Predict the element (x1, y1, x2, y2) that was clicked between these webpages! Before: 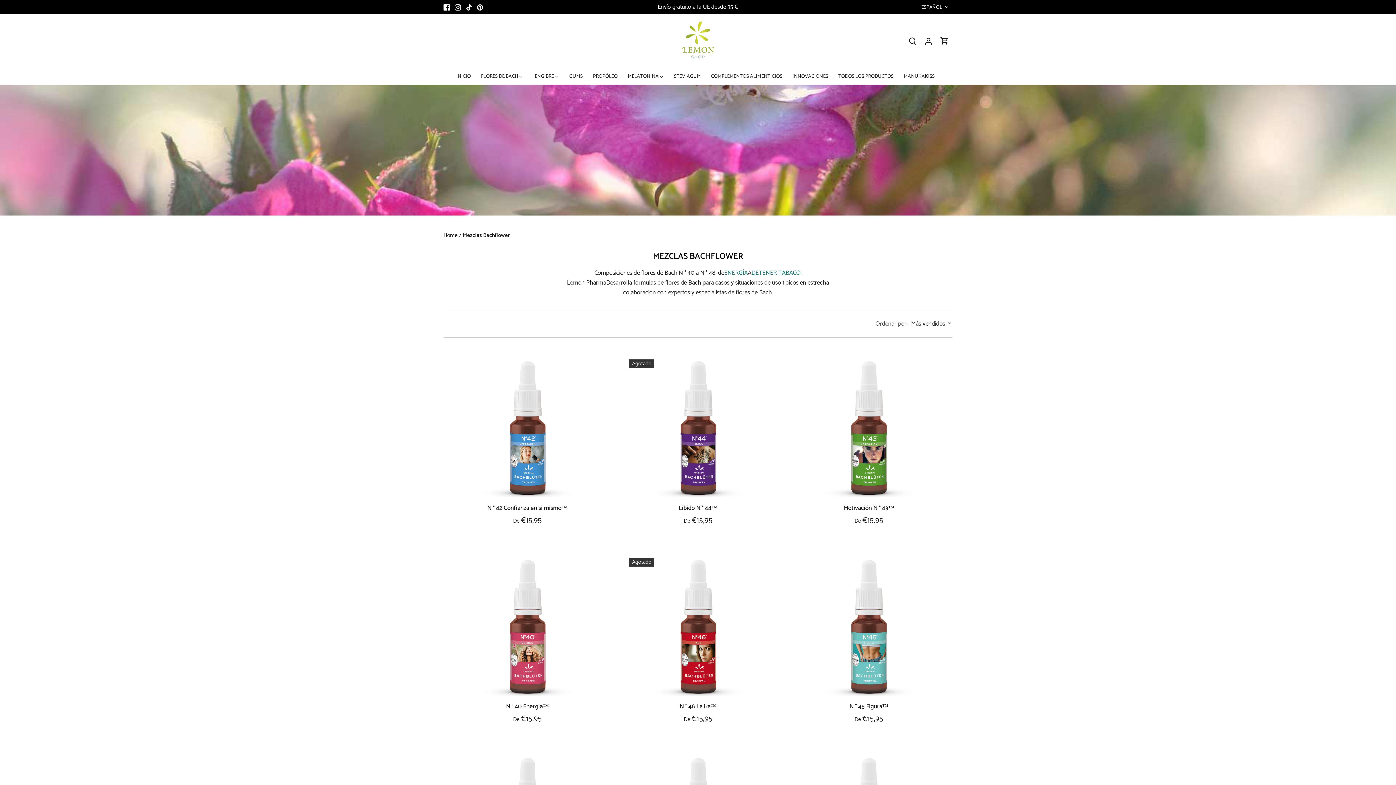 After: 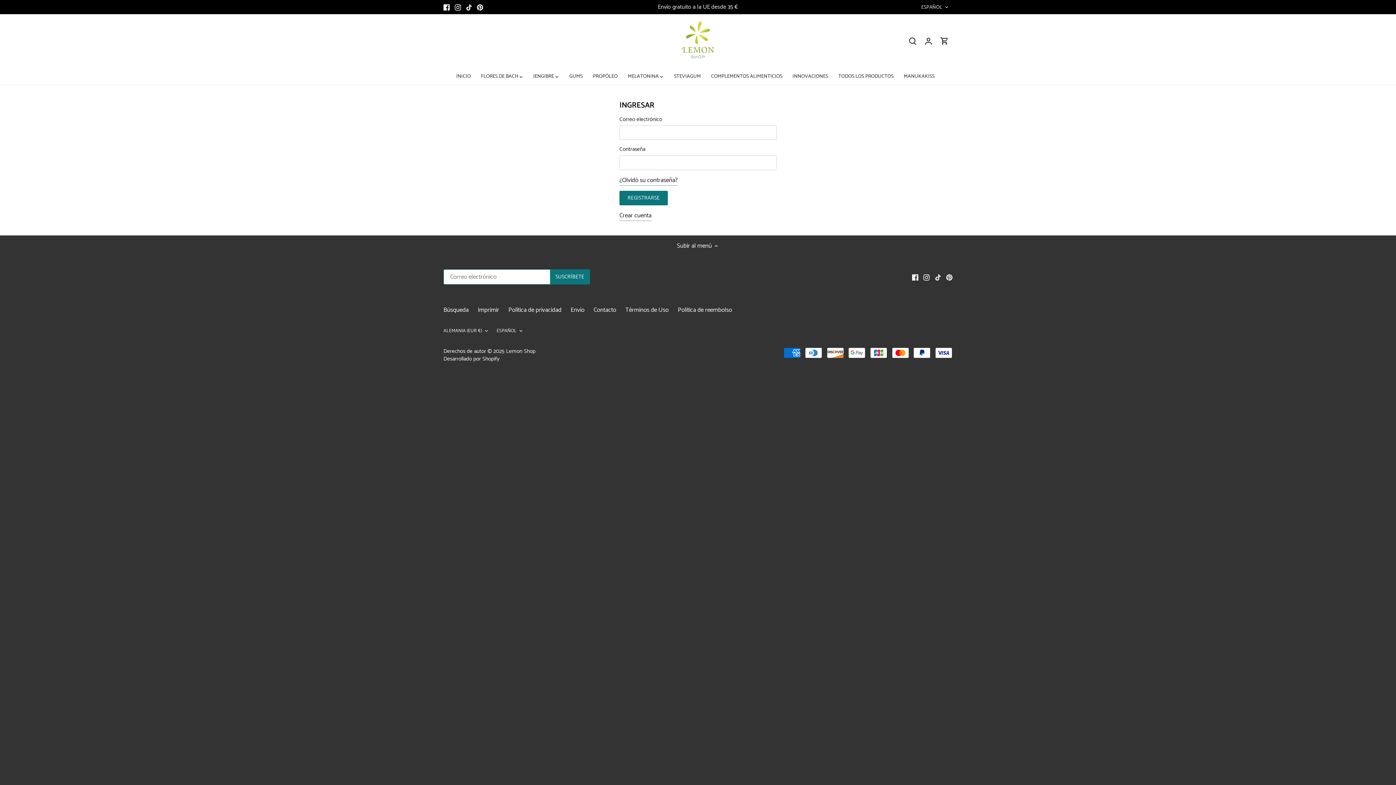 Action: label: Cuenta bbox: (920, 31, 936, 51)